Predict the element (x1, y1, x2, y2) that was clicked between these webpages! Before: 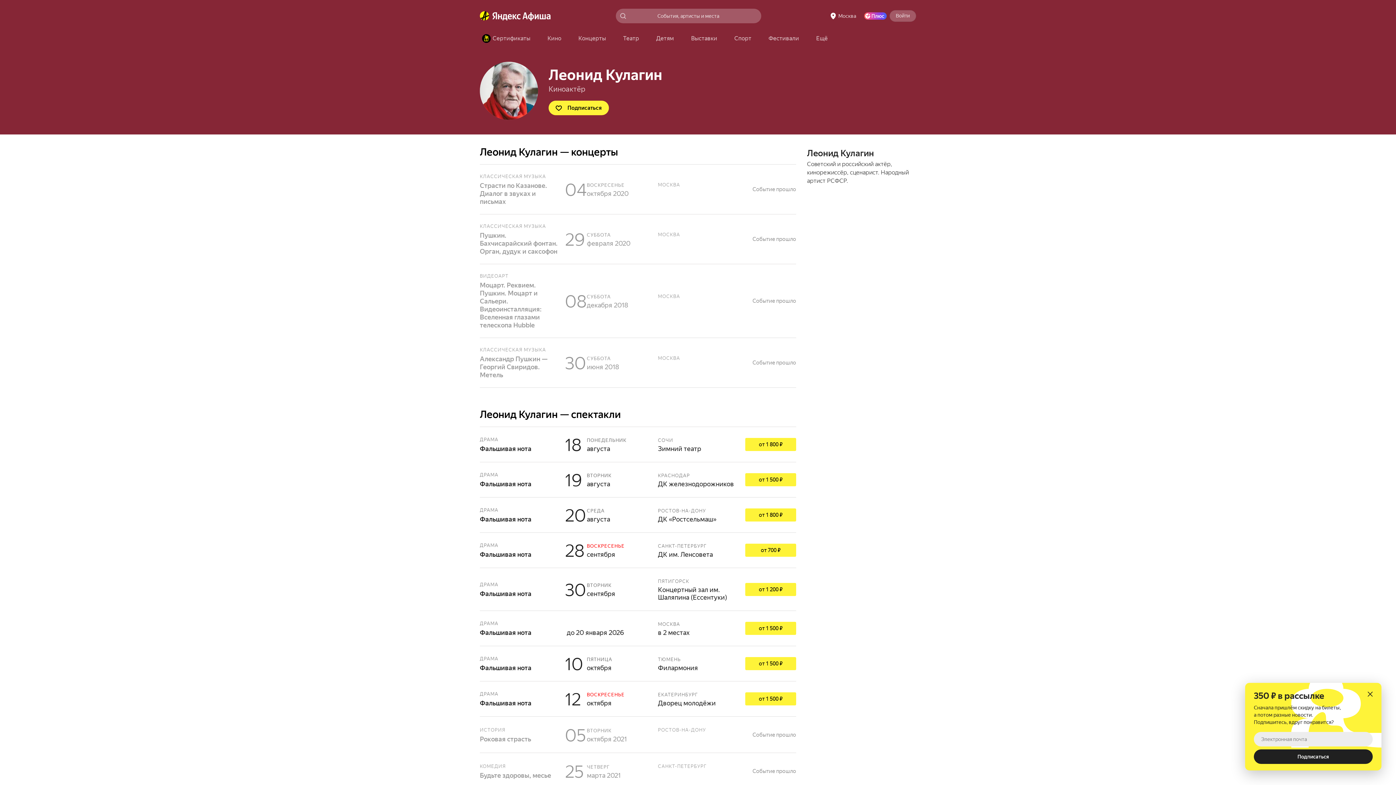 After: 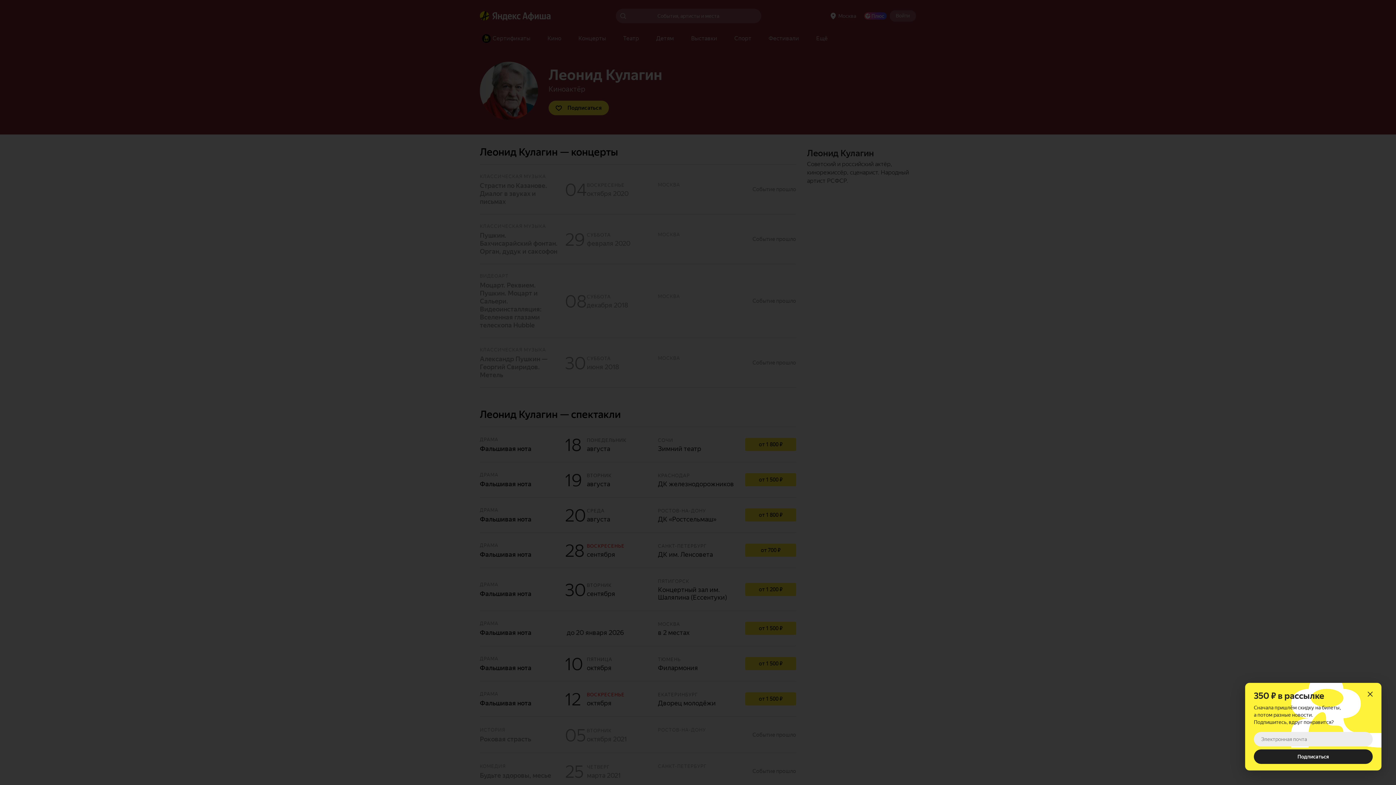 Action: label: от 1 500 ₽ bbox: (745, 657, 796, 670)